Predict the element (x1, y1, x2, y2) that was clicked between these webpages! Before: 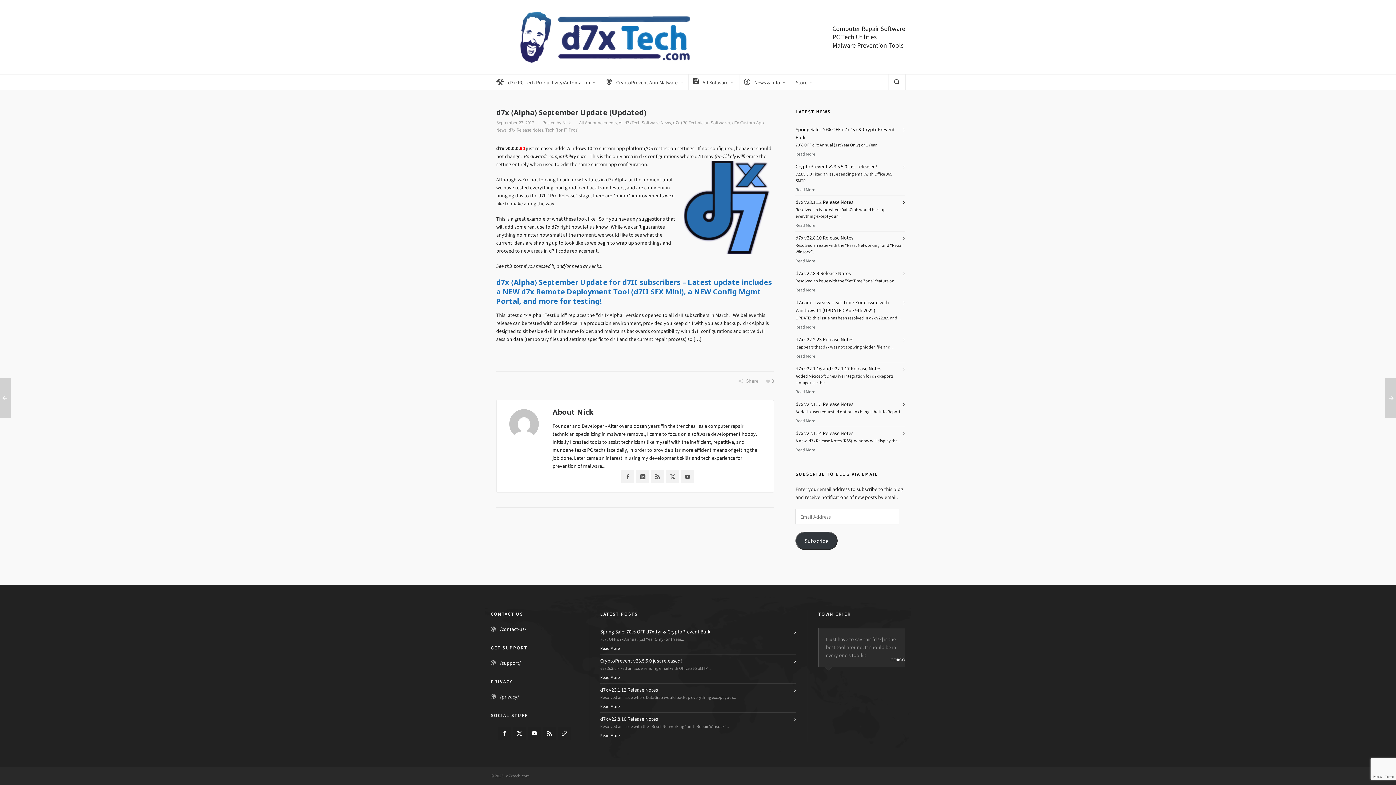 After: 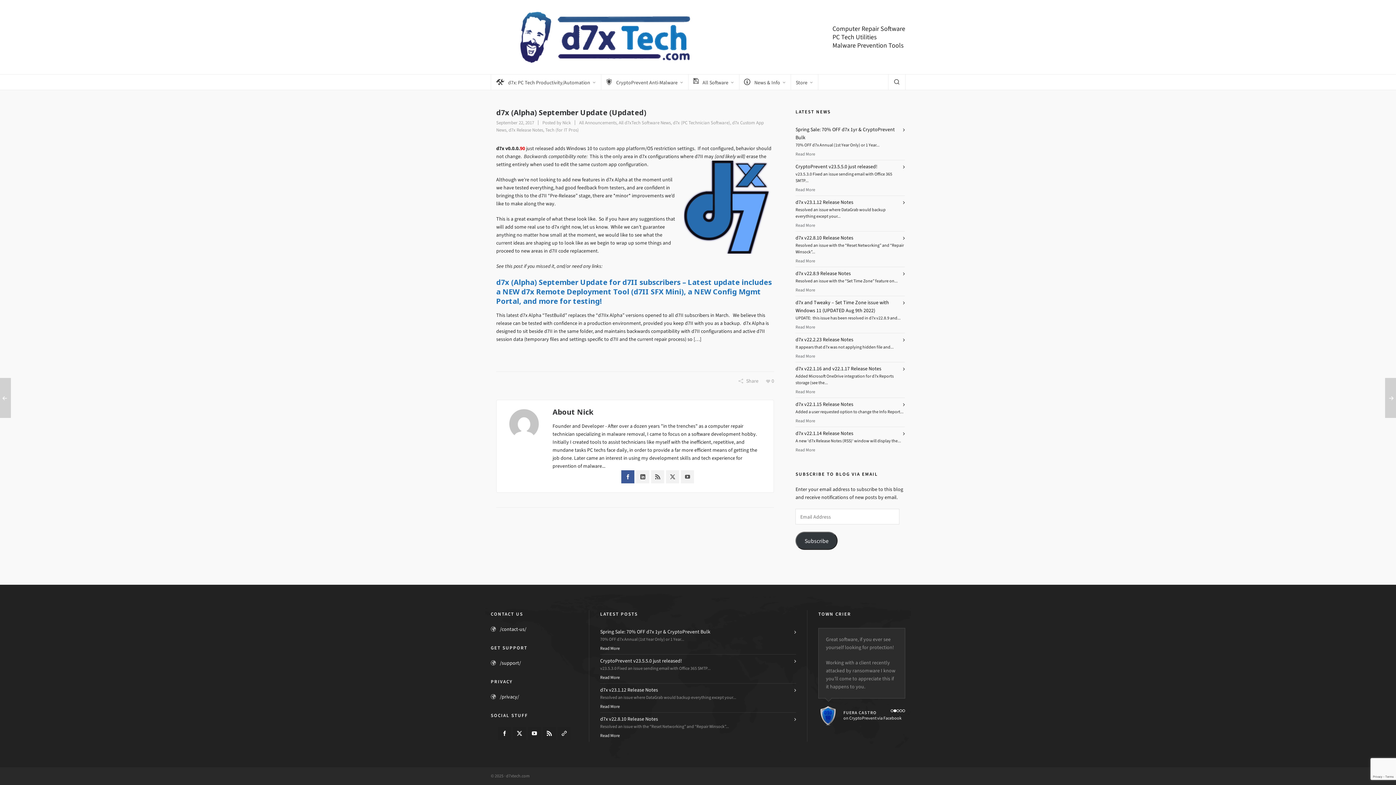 Action: bbox: (621, 470, 634, 483)